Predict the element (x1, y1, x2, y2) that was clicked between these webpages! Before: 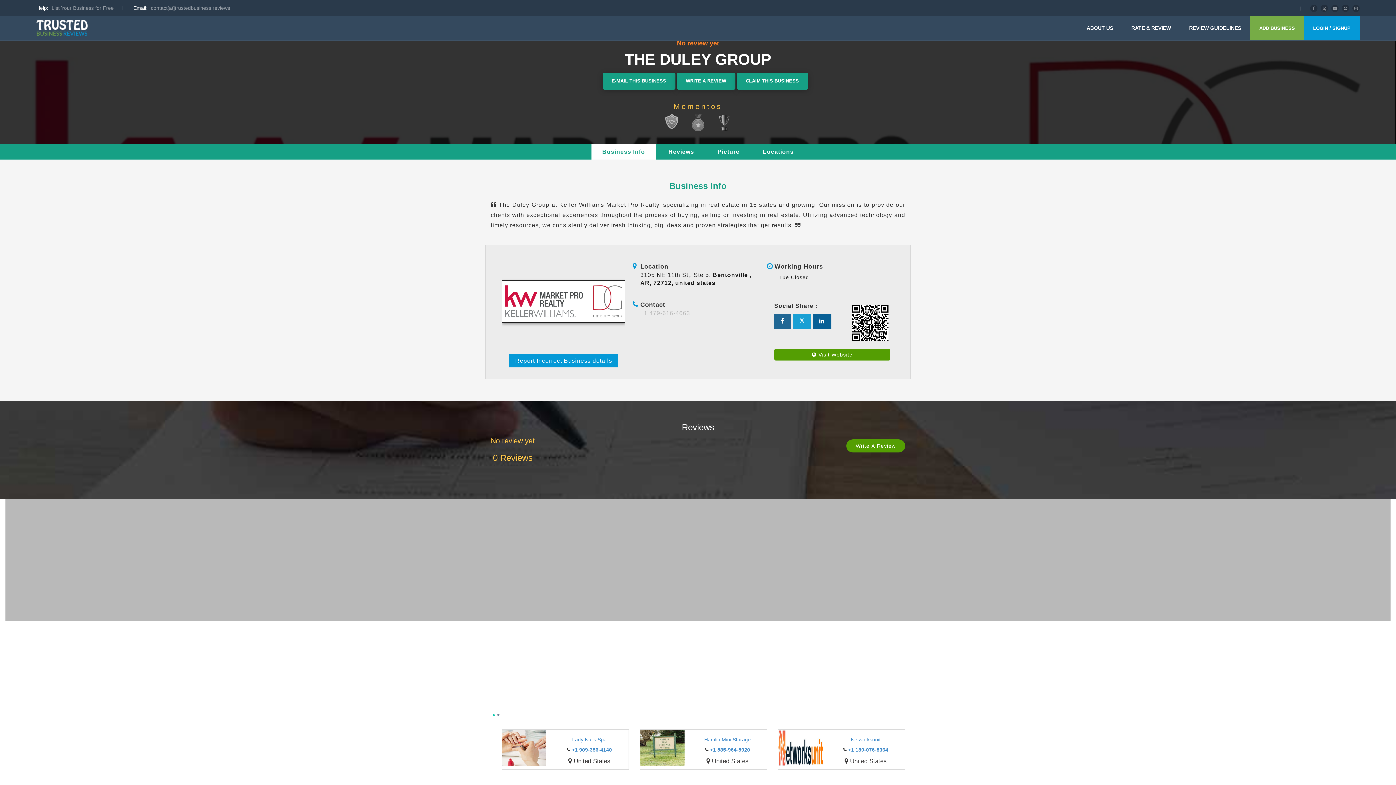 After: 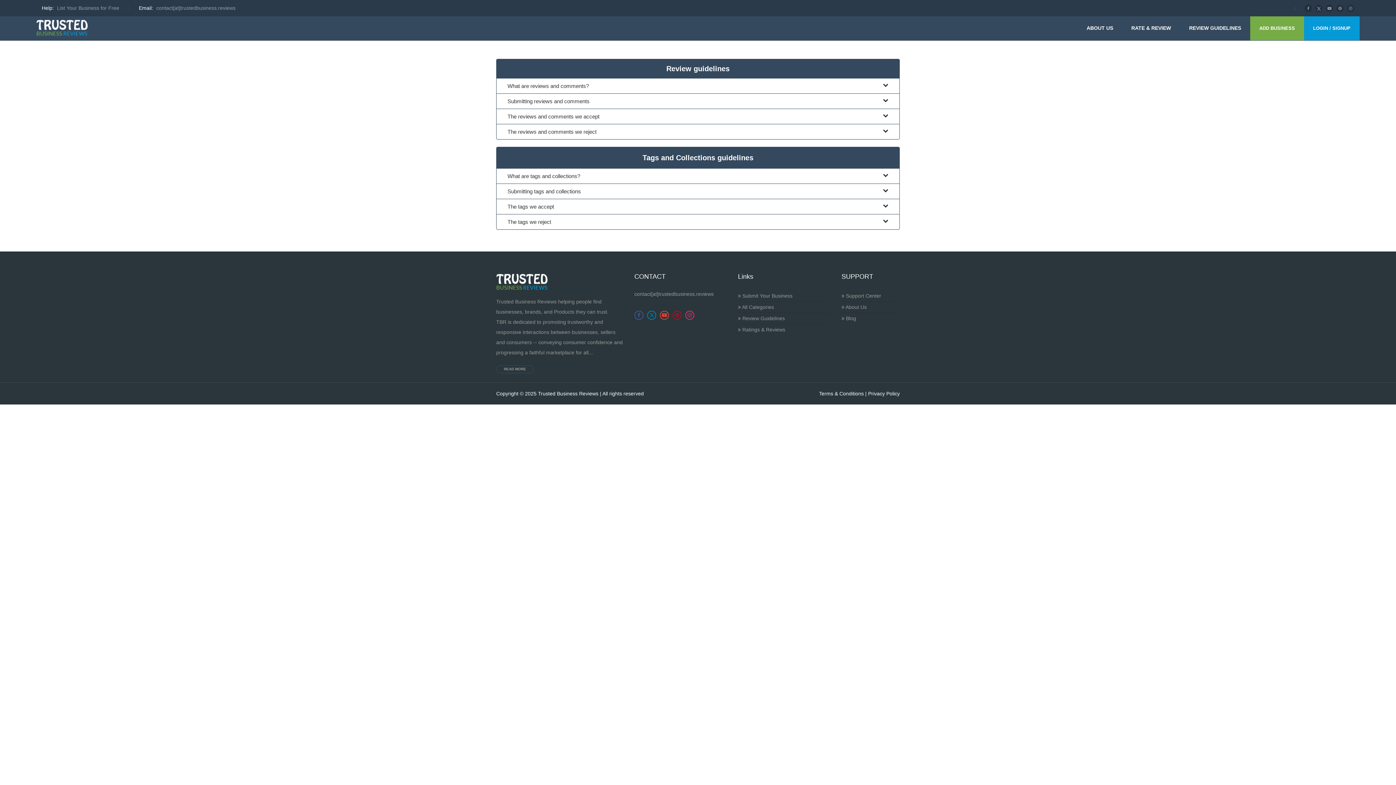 Action: label: REVIEW GUIDELINES bbox: (1180, 16, 1250, 40)